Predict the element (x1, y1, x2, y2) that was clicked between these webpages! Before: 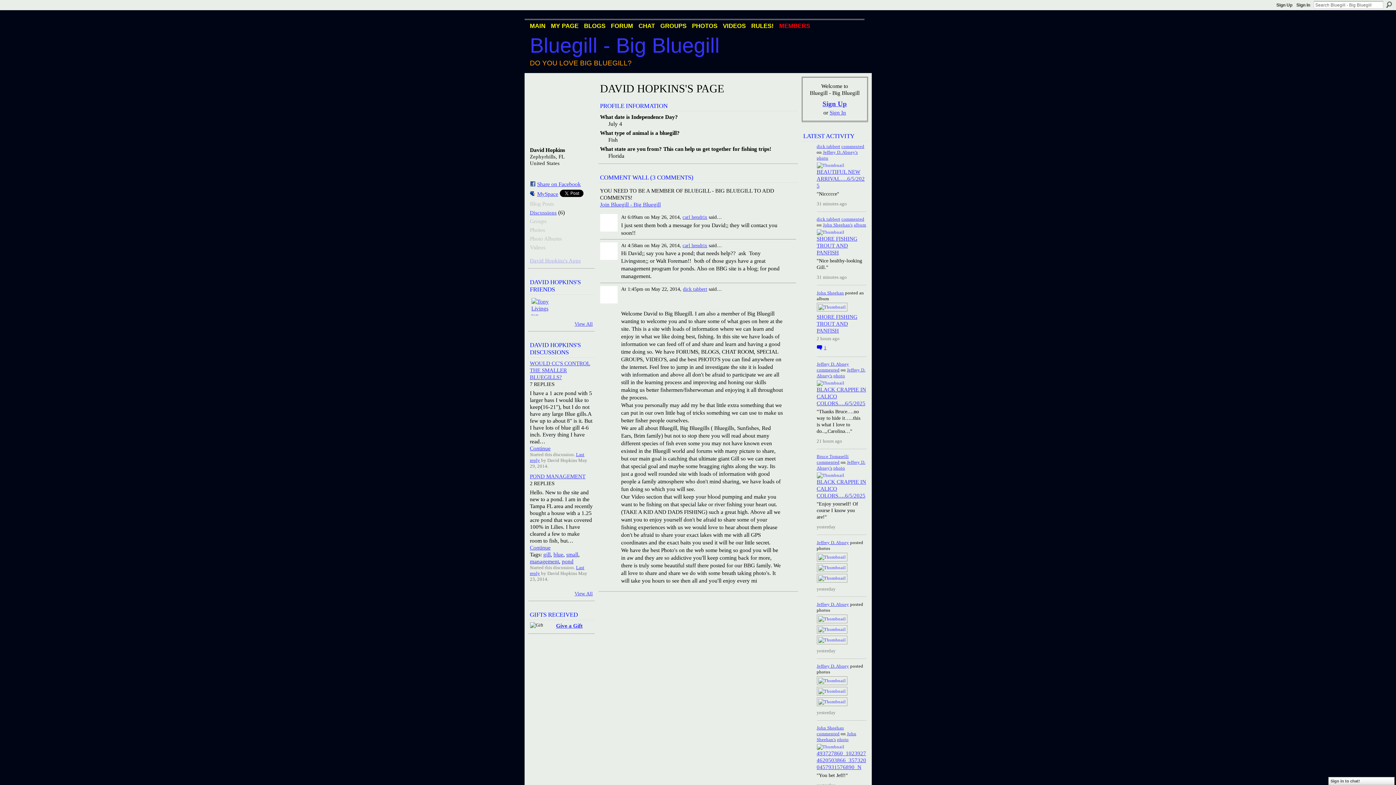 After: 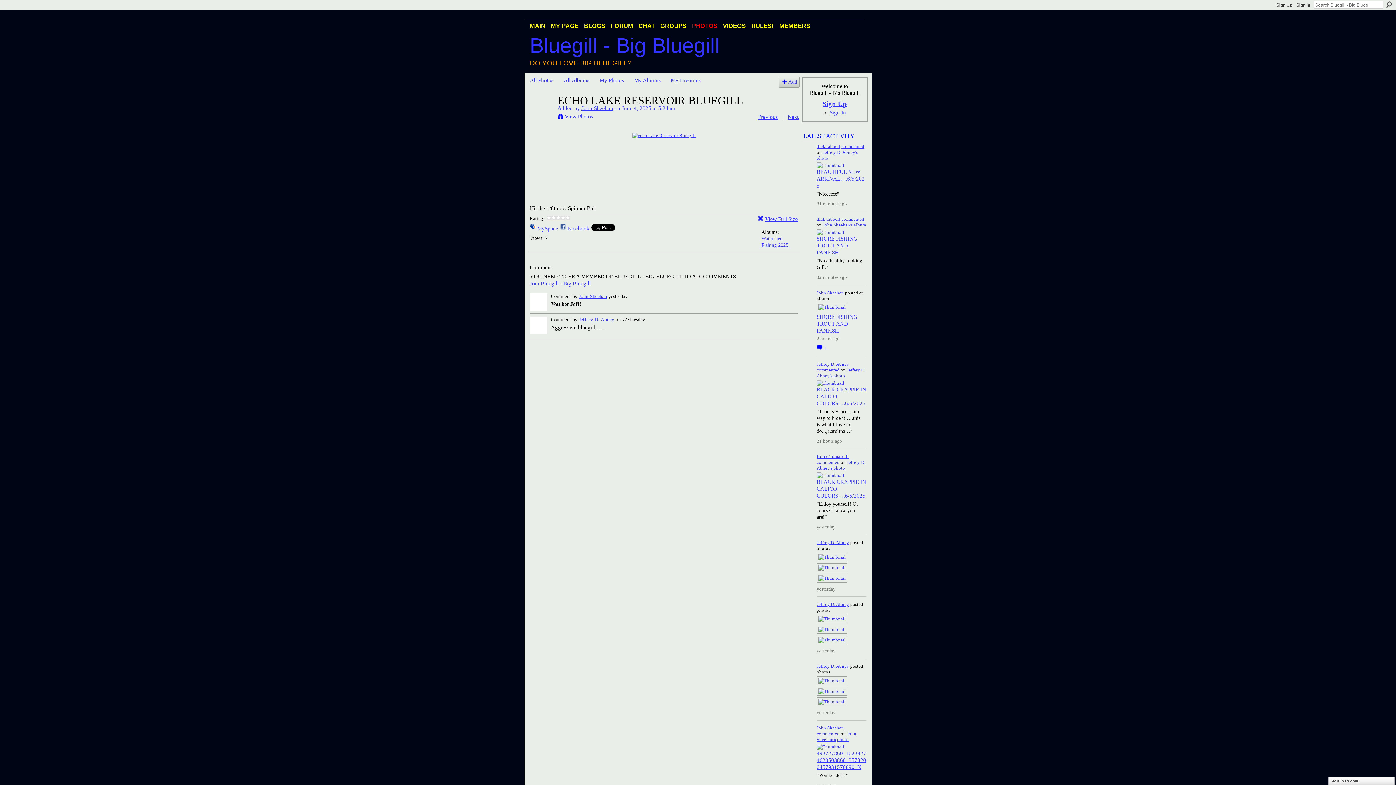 Action: bbox: (837, 737, 848, 742) label: photo